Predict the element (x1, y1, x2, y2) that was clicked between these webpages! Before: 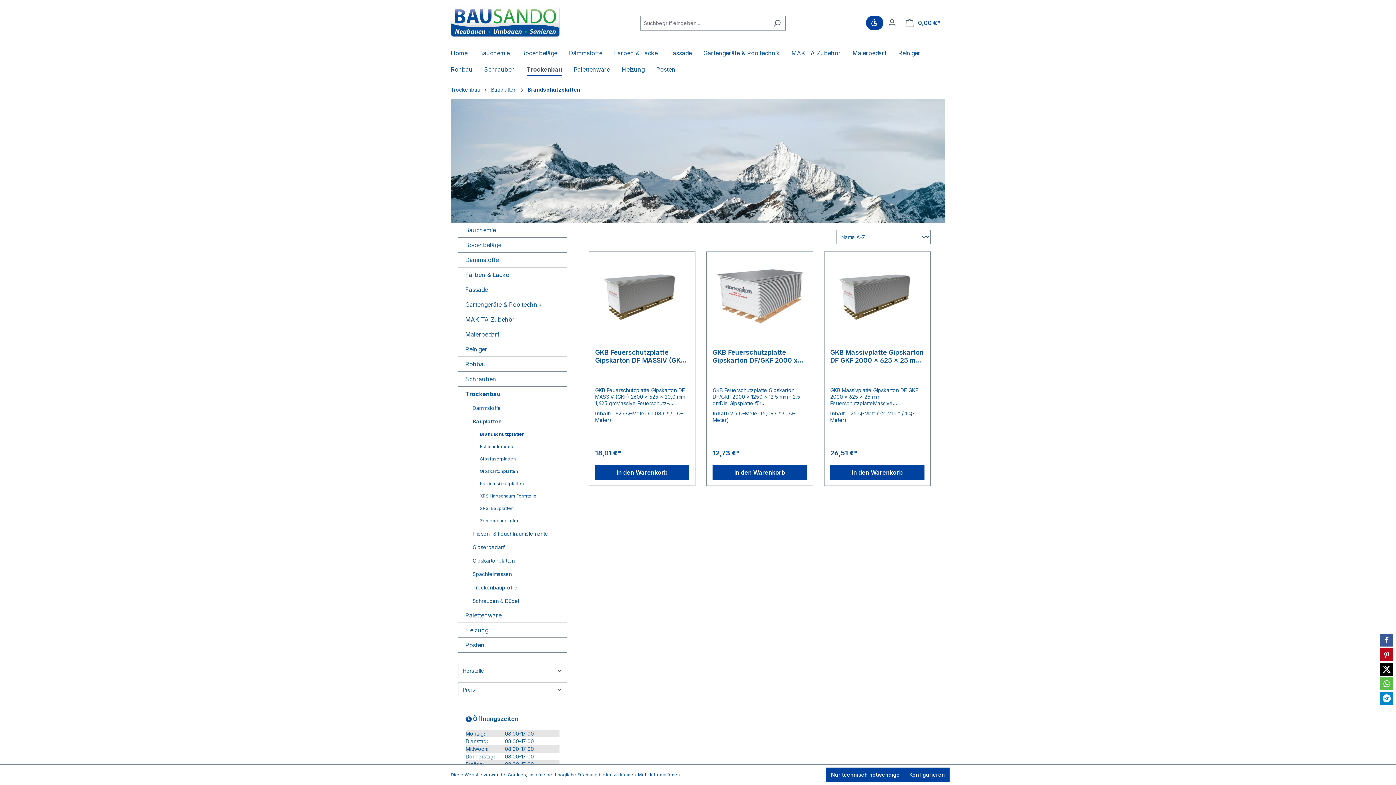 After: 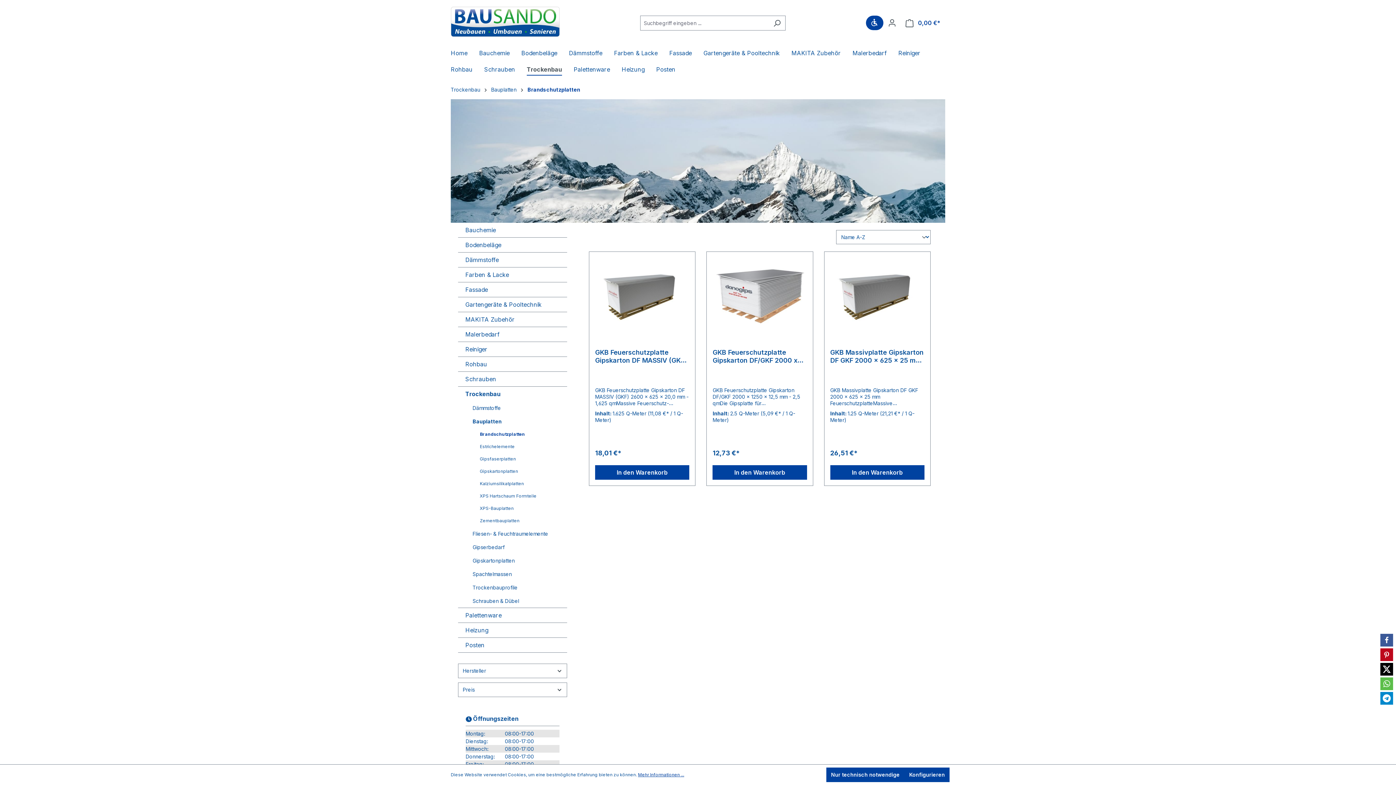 Action: label: Brandschutzplatten bbox: (472, 428, 567, 440)